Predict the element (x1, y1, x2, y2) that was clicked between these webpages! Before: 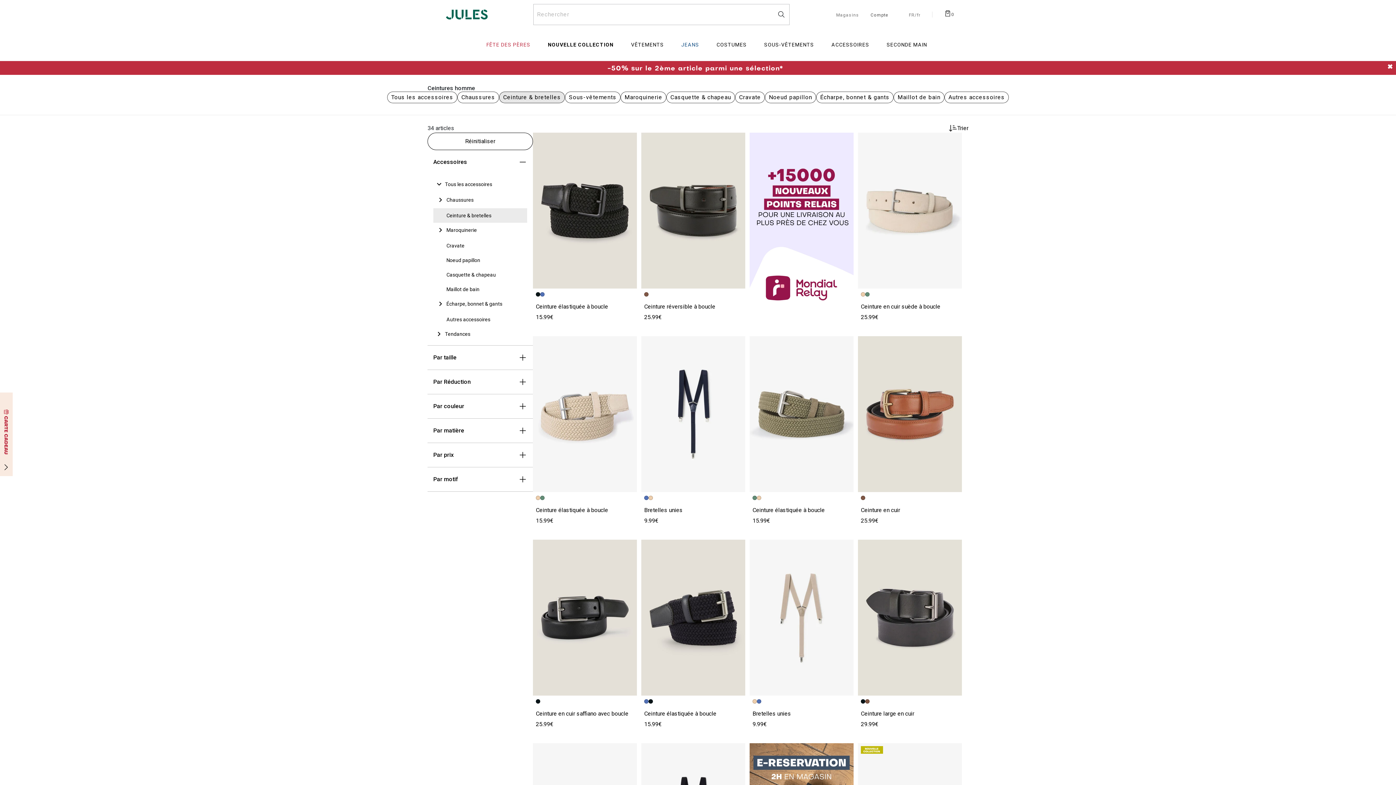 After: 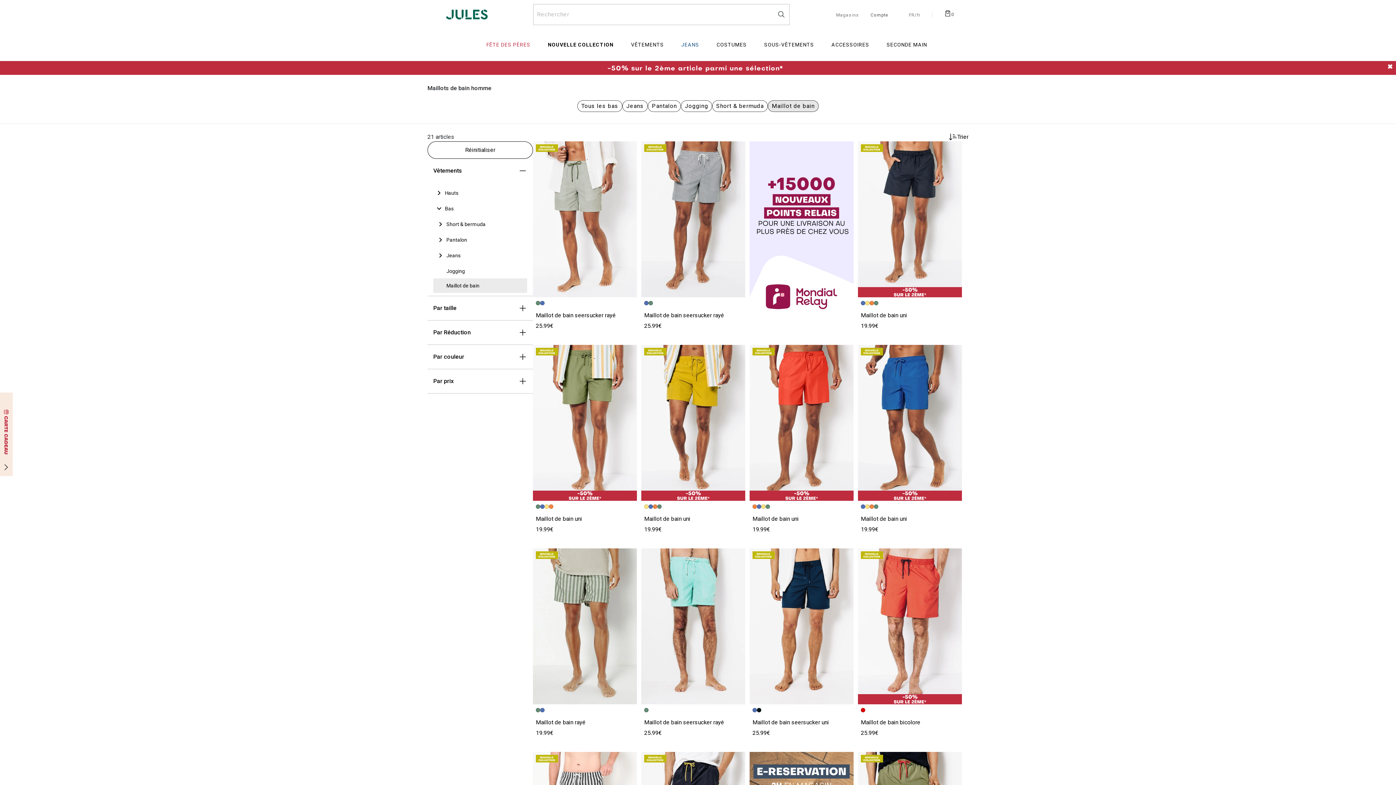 Action: label: Maillot de bain bbox: (893, 91, 944, 103)